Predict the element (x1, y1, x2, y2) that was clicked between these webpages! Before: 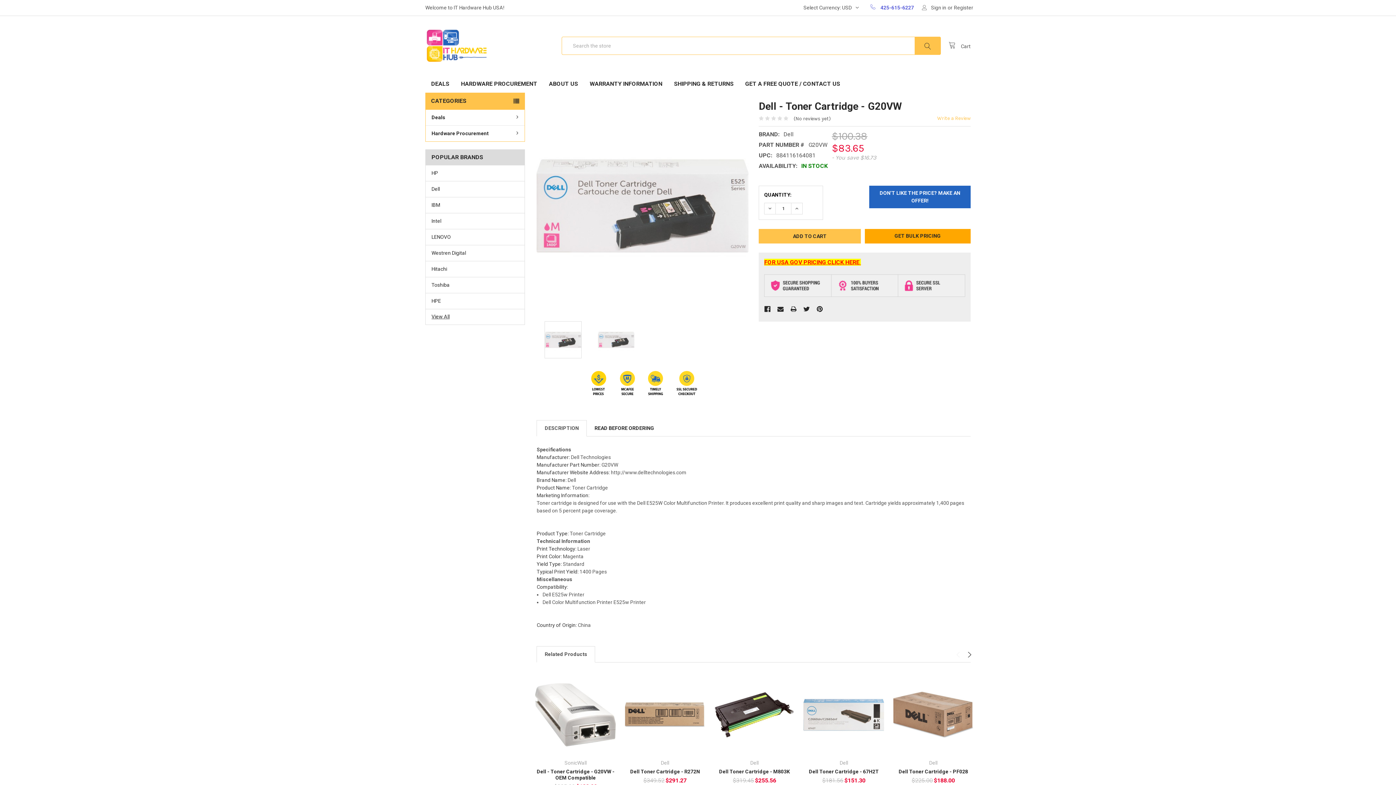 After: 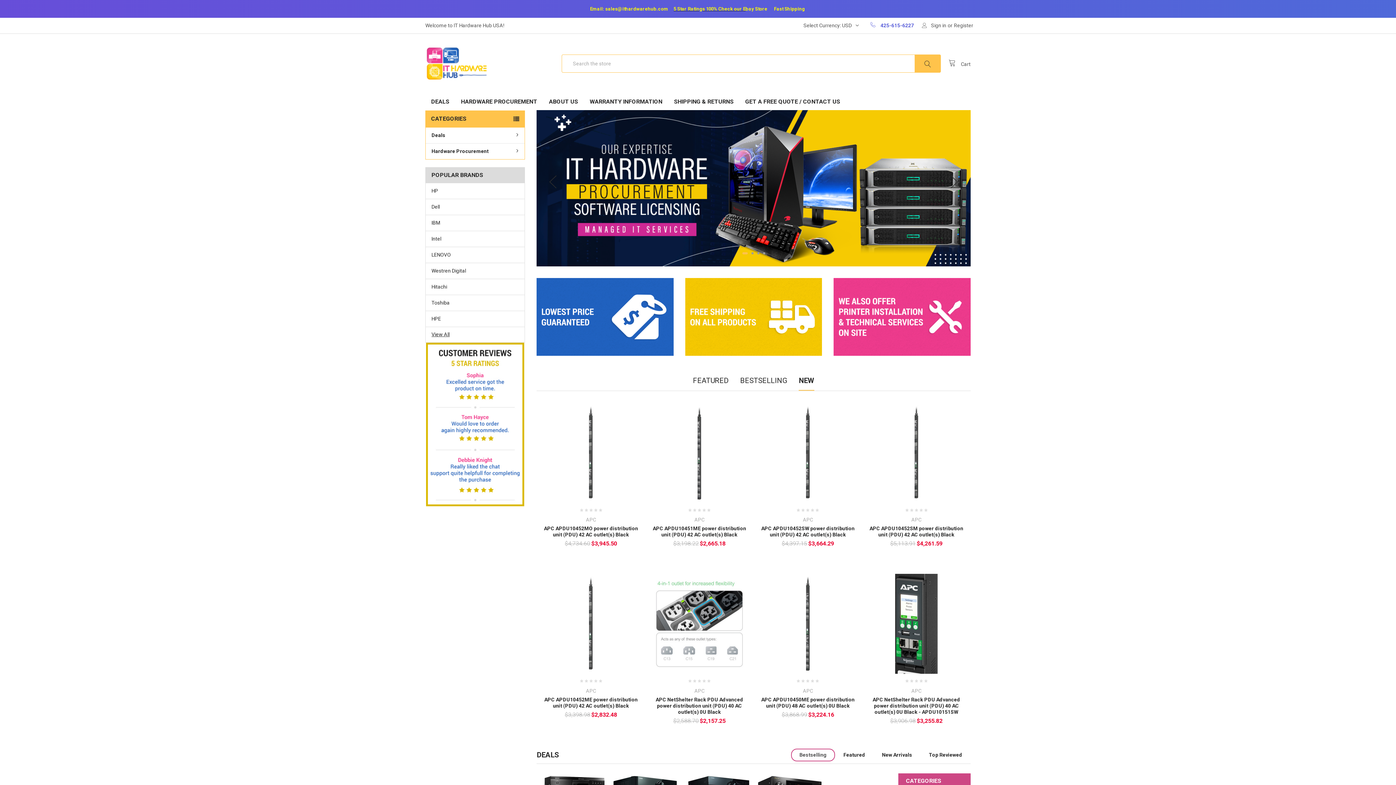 Action: bbox: (764, 282, 965, 288)